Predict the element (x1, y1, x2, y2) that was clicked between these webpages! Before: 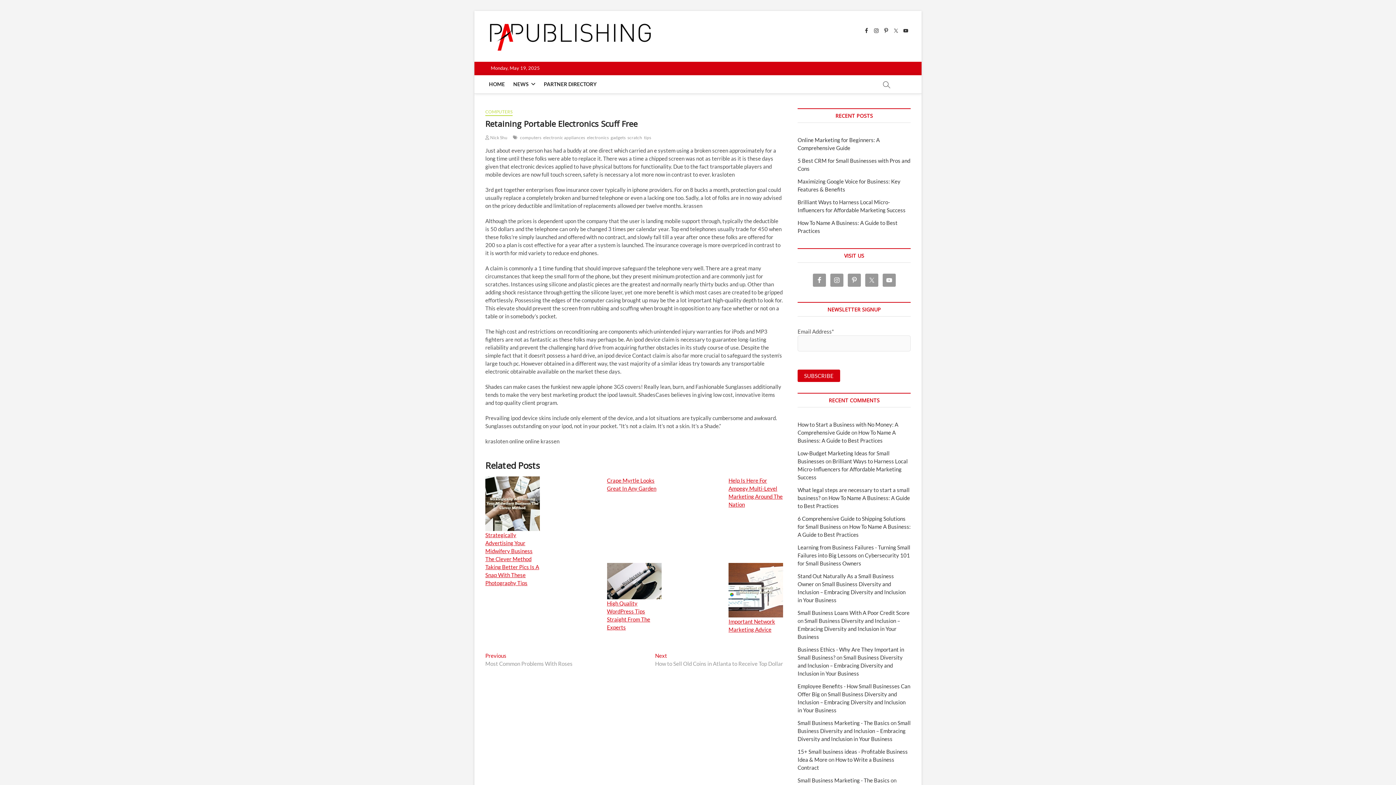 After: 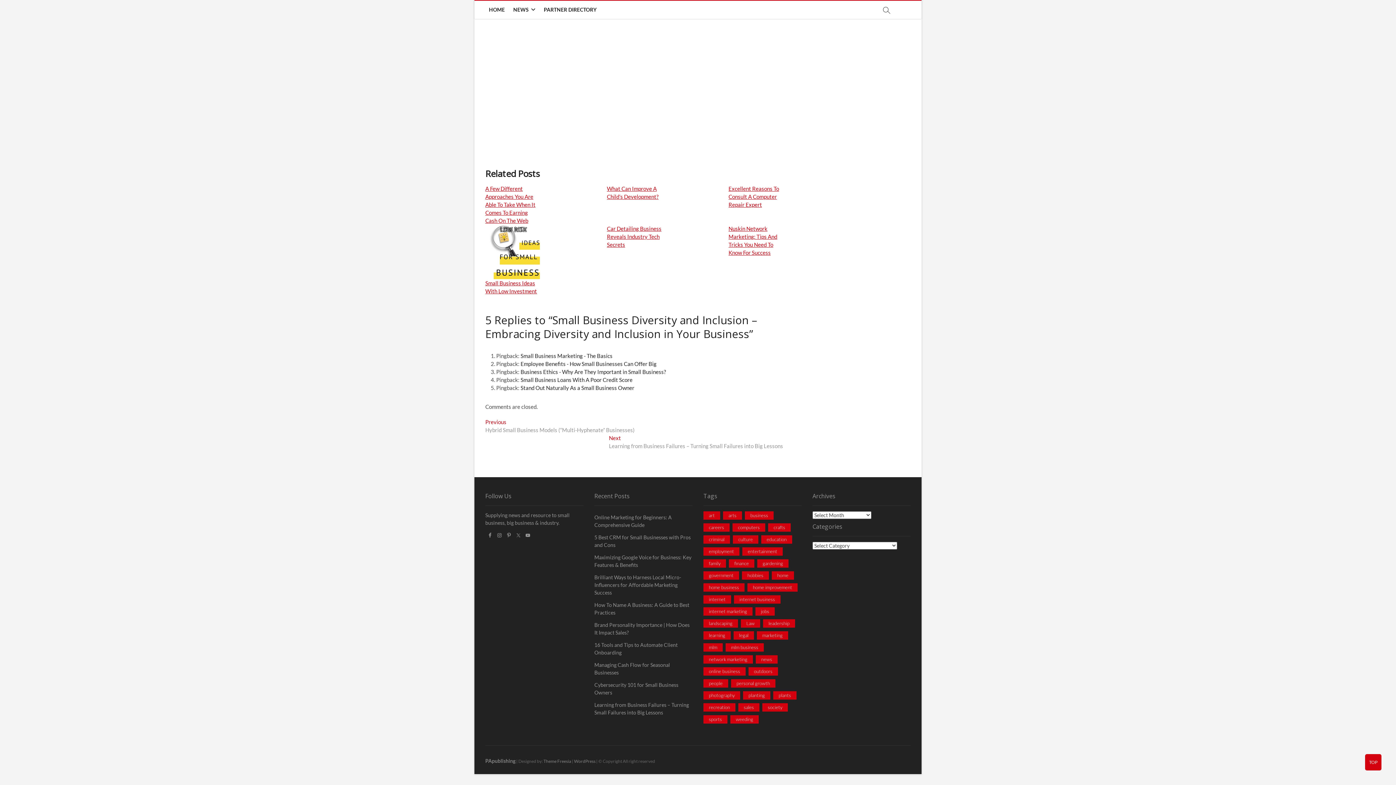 Action: label: Small Business Diversity and Inclusion – Embracing Diversity and Inclusion in Your Business bbox: (797, 691, 905, 713)